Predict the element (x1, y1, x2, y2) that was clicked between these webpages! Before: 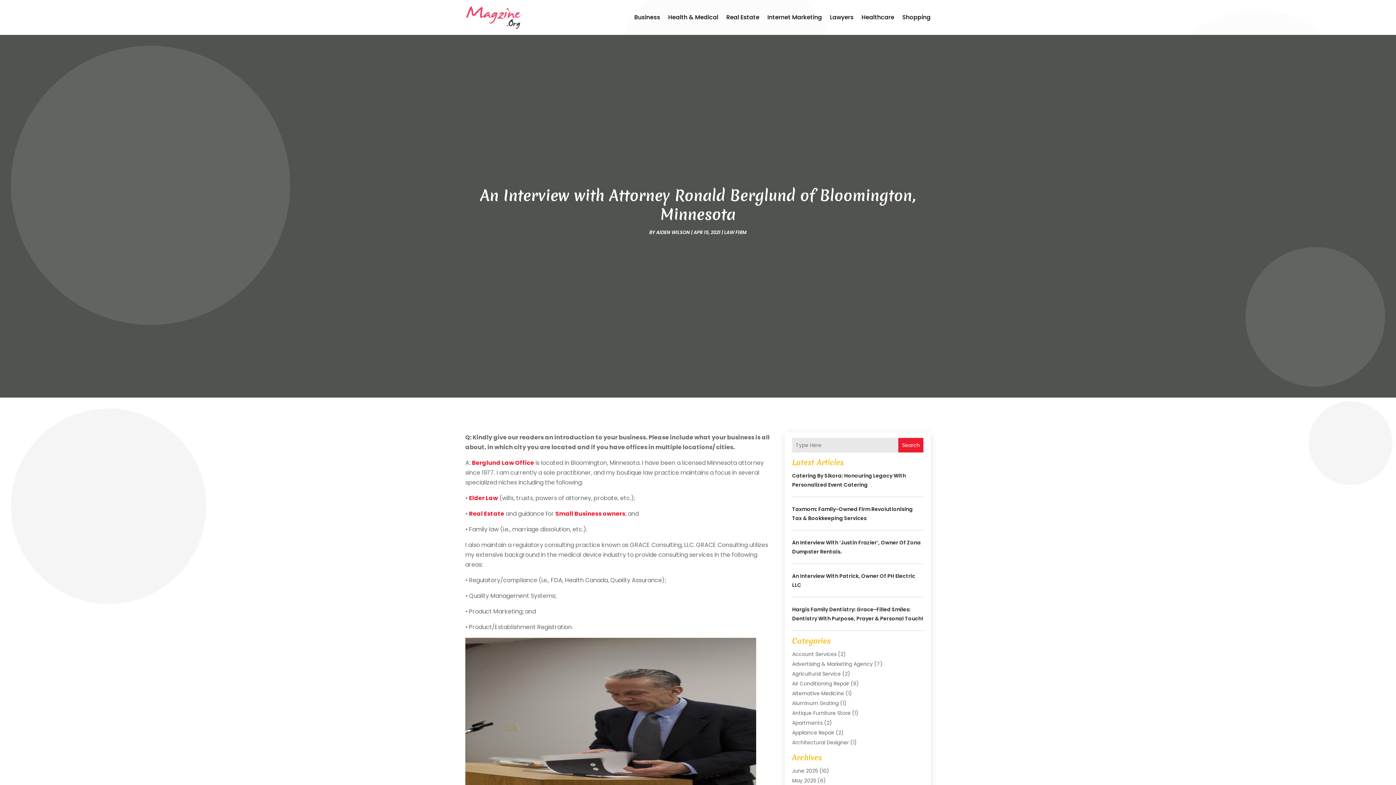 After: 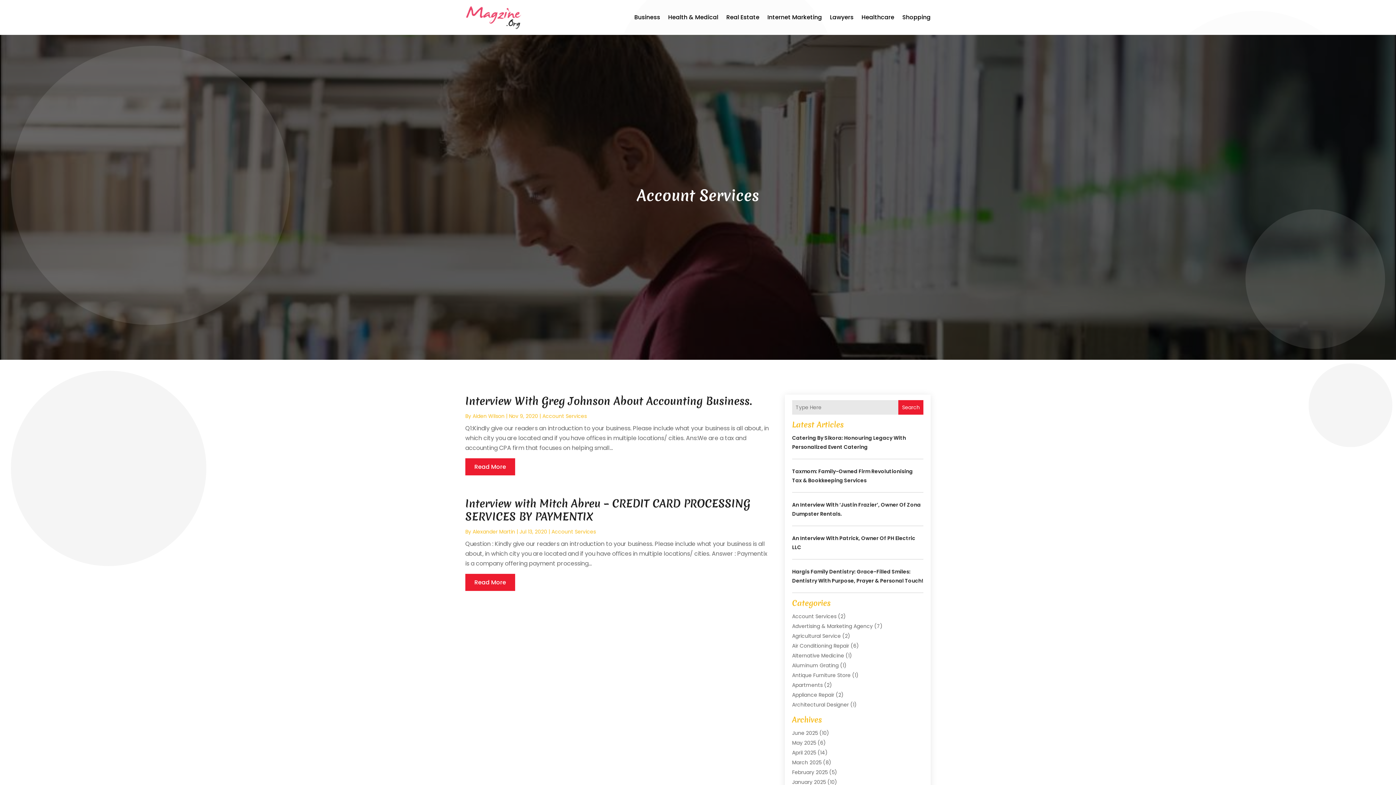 Action: bbox: (792, 650, 836, 658) label: Account Services